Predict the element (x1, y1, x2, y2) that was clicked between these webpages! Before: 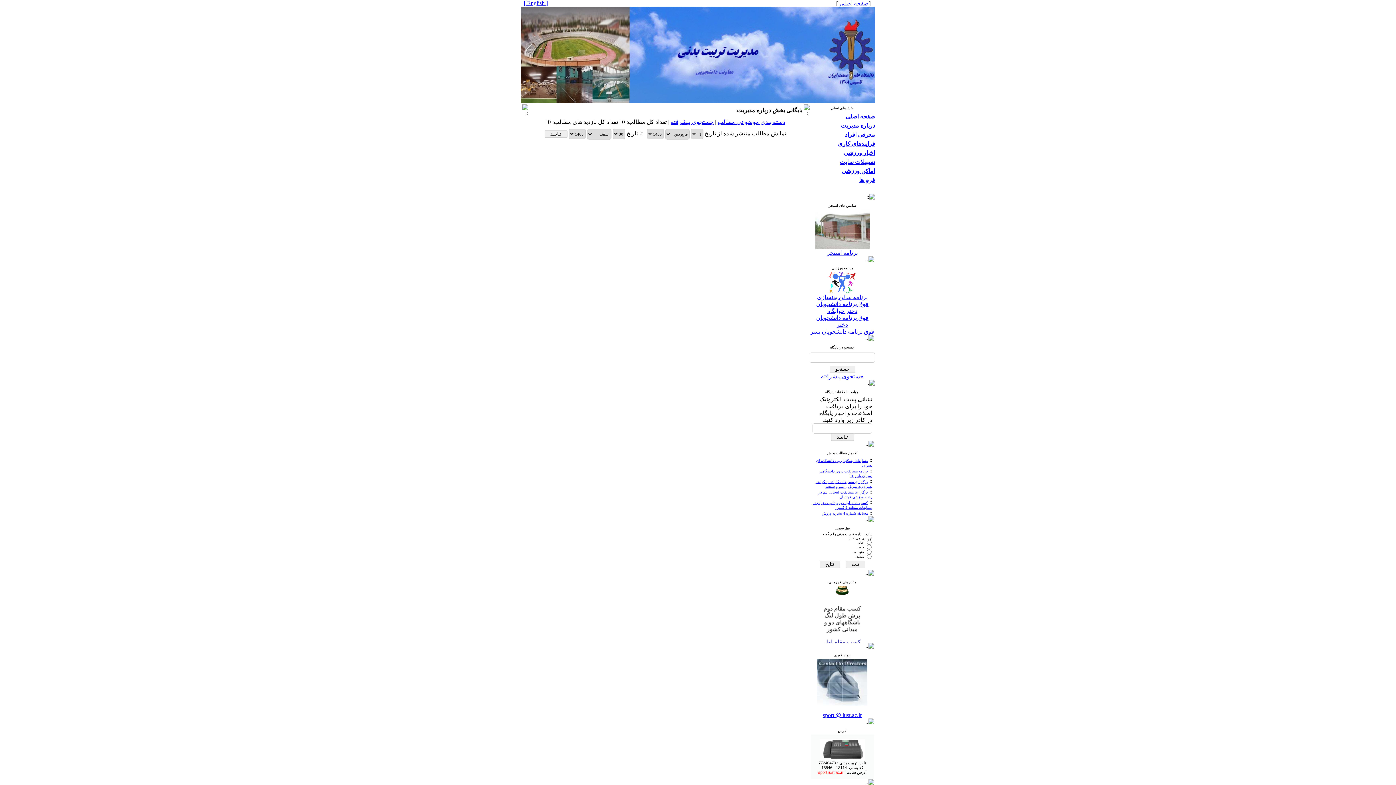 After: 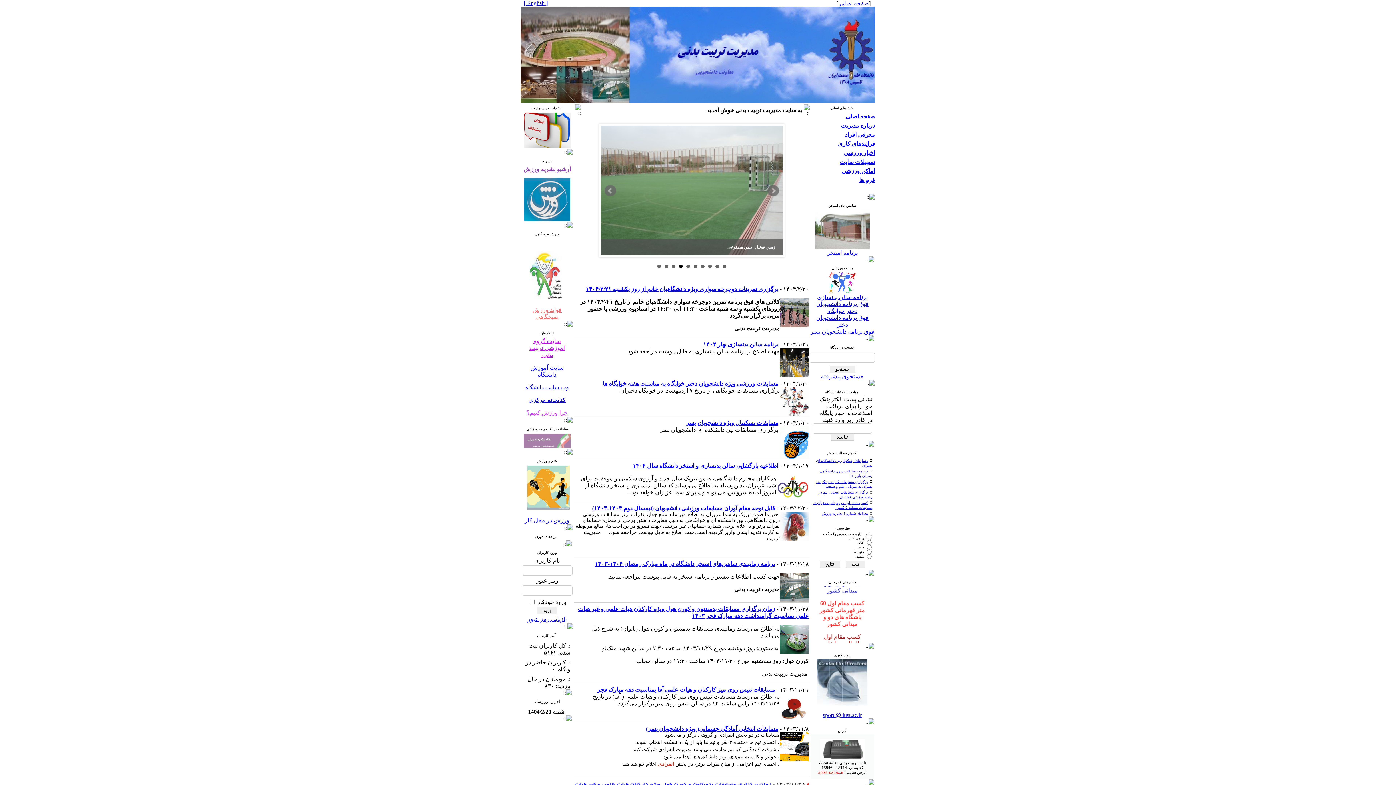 Action: bbox: (823, 712, 862, 718) label: sport @ iust.ac.ir